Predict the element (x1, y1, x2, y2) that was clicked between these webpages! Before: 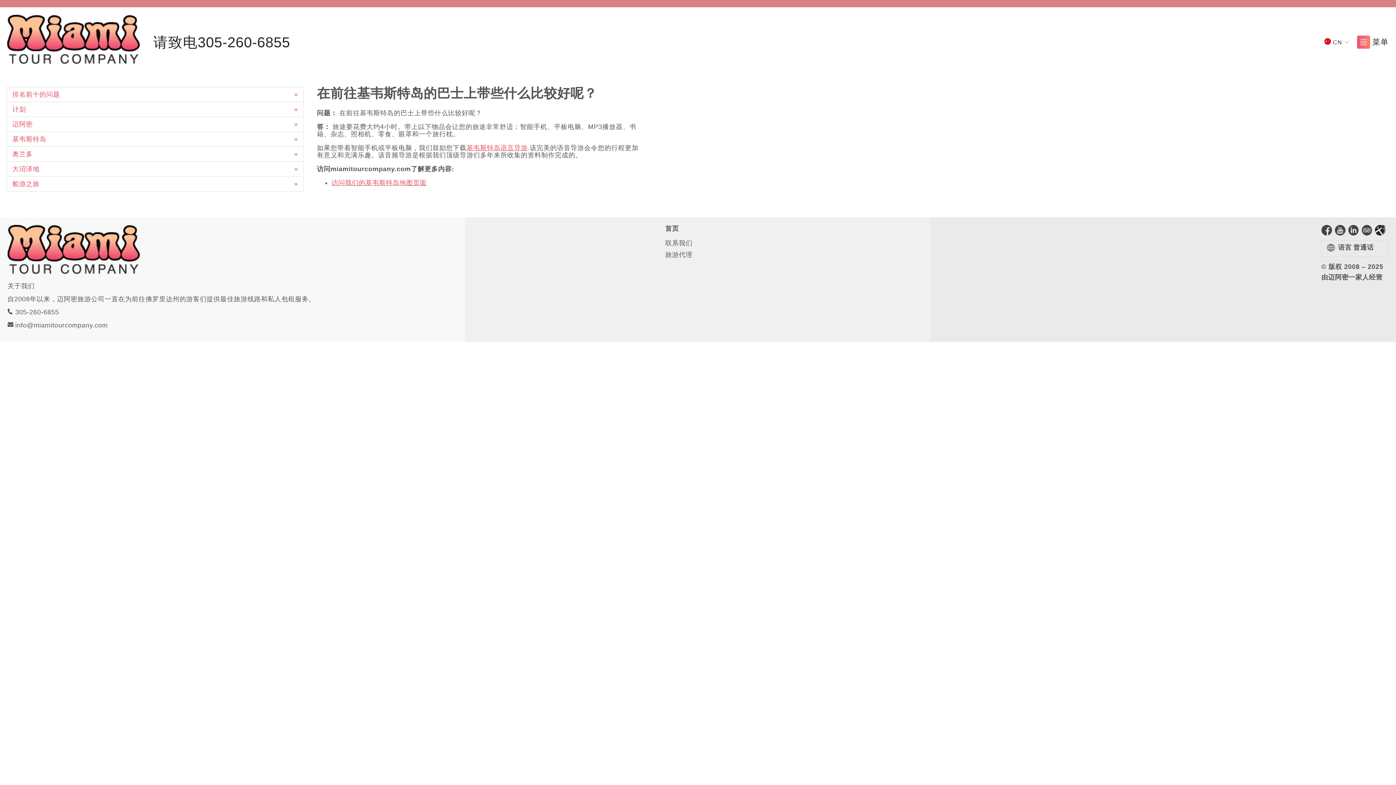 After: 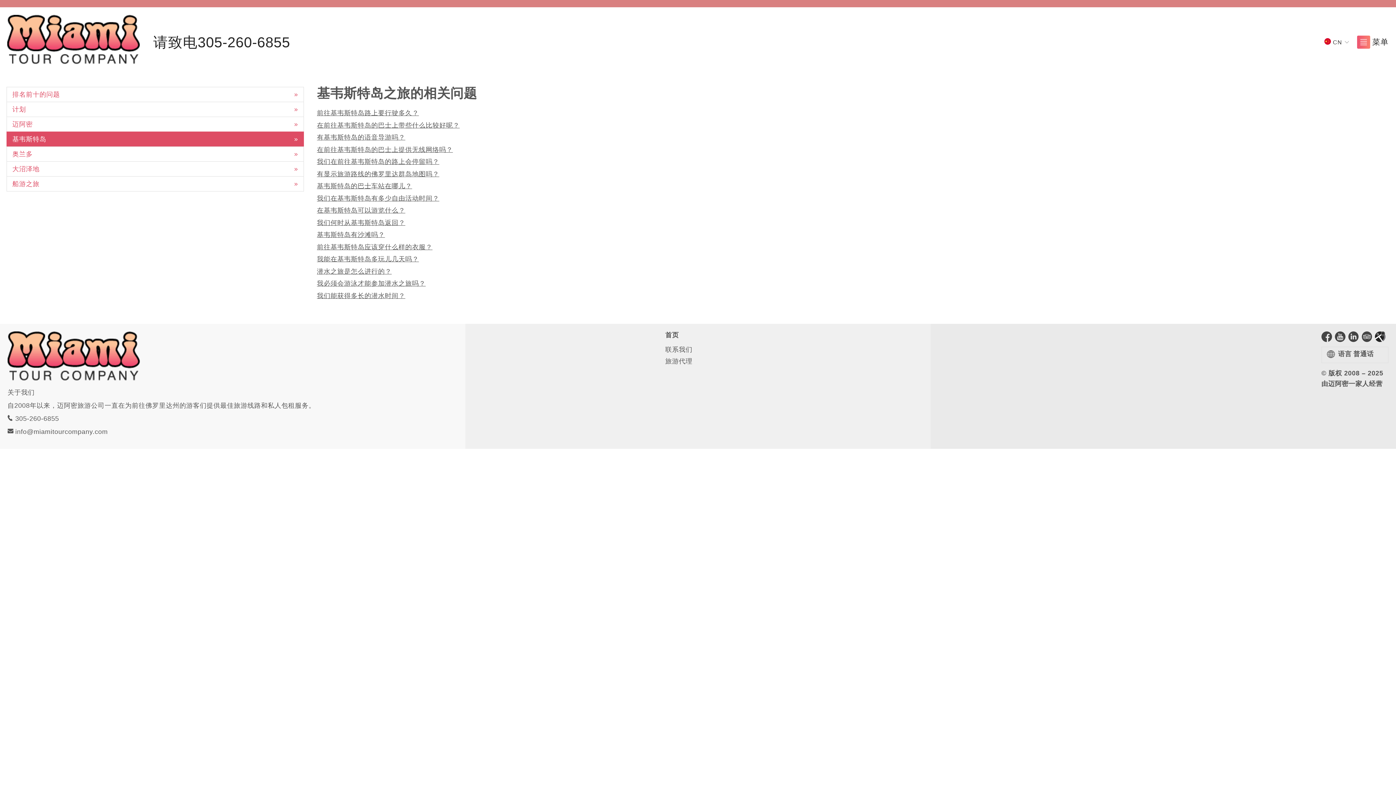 Action: label: 基韦斯特岛 bbox: (6, 131, 303, 146)